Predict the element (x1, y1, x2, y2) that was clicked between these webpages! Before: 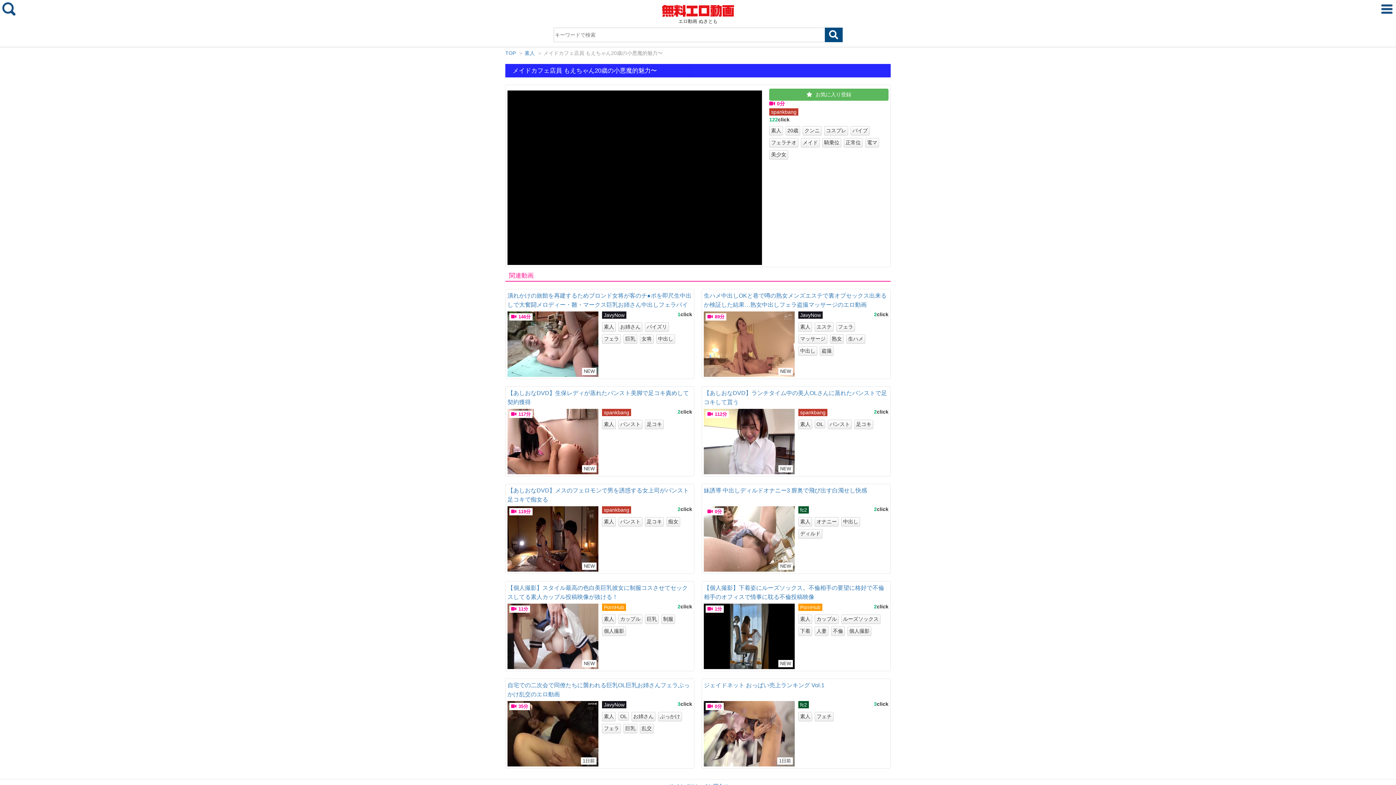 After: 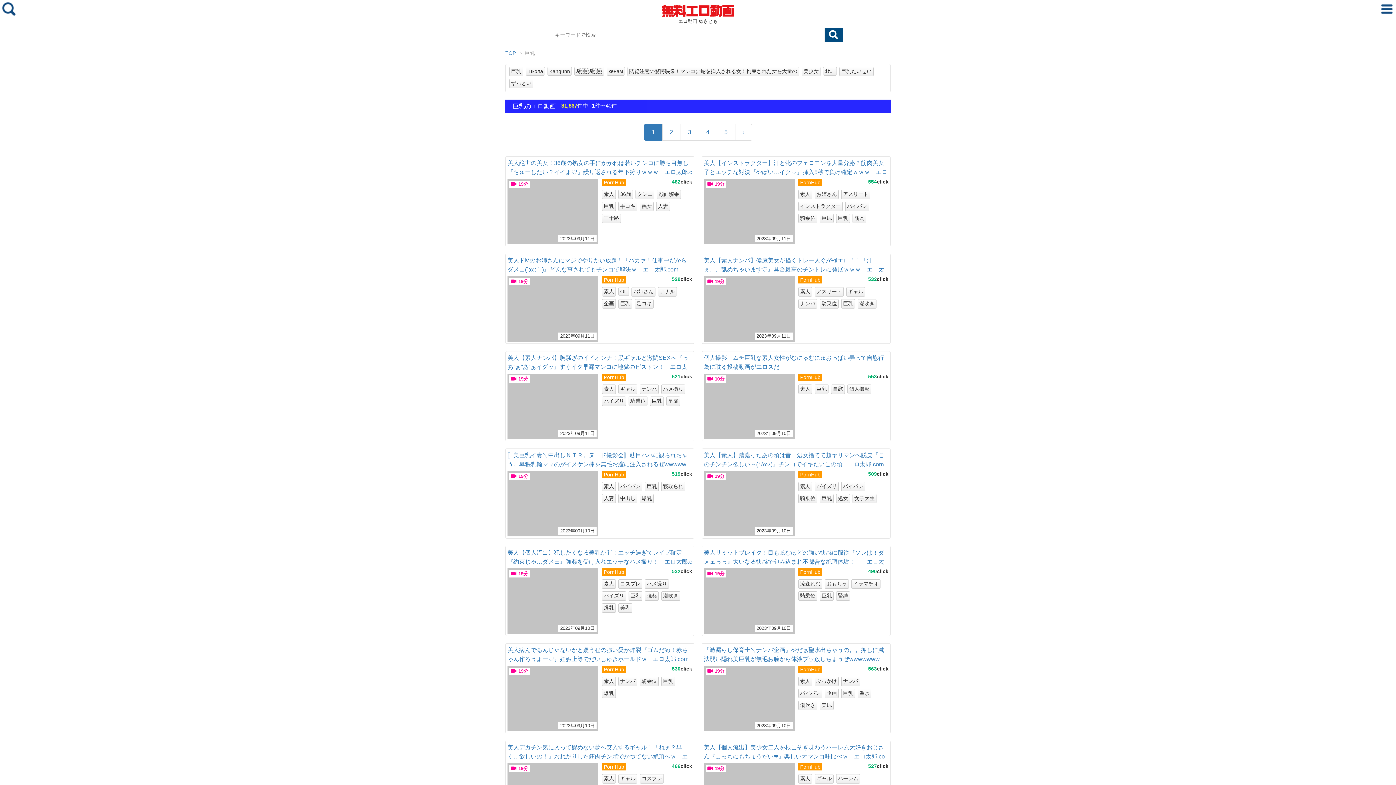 Action: label: 巨乳 bbox: (623, 334, 637, 344)